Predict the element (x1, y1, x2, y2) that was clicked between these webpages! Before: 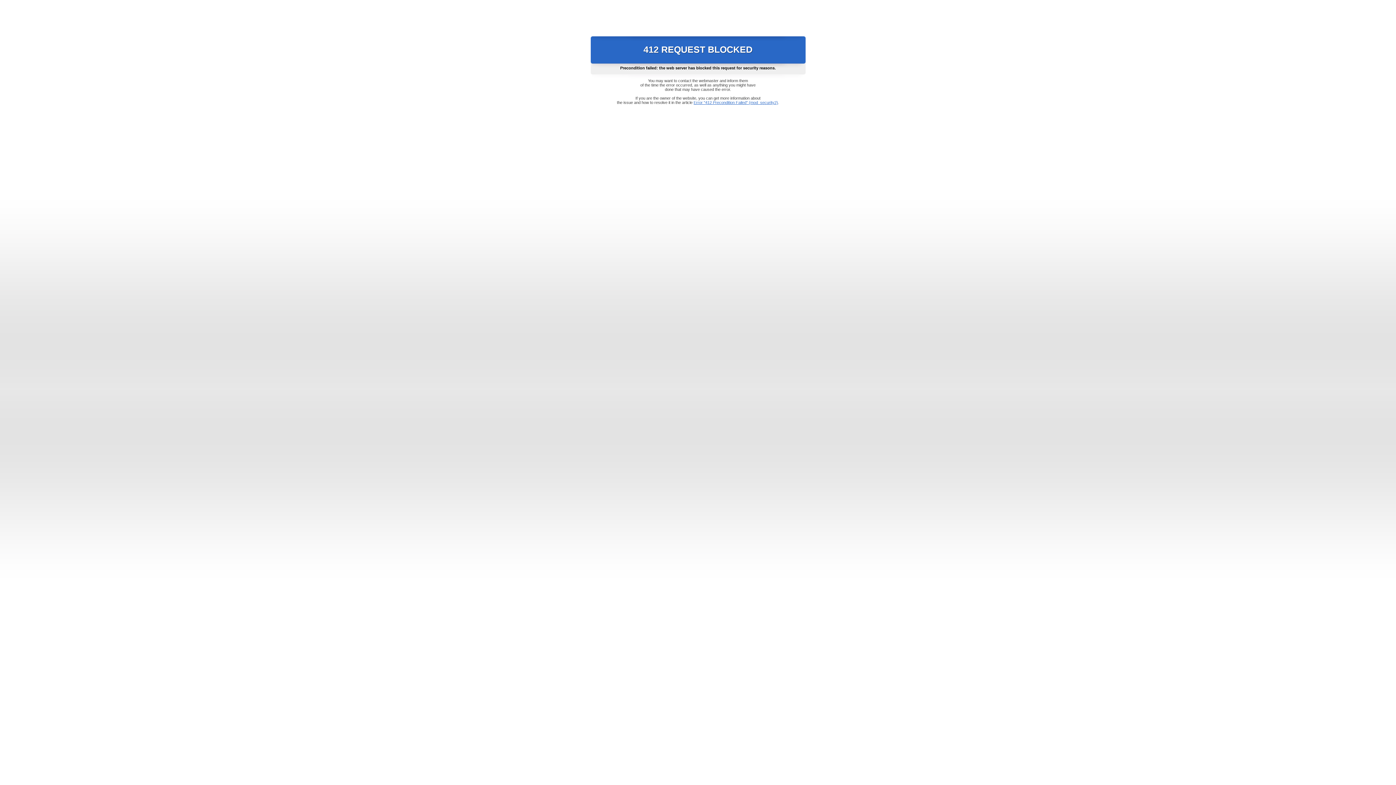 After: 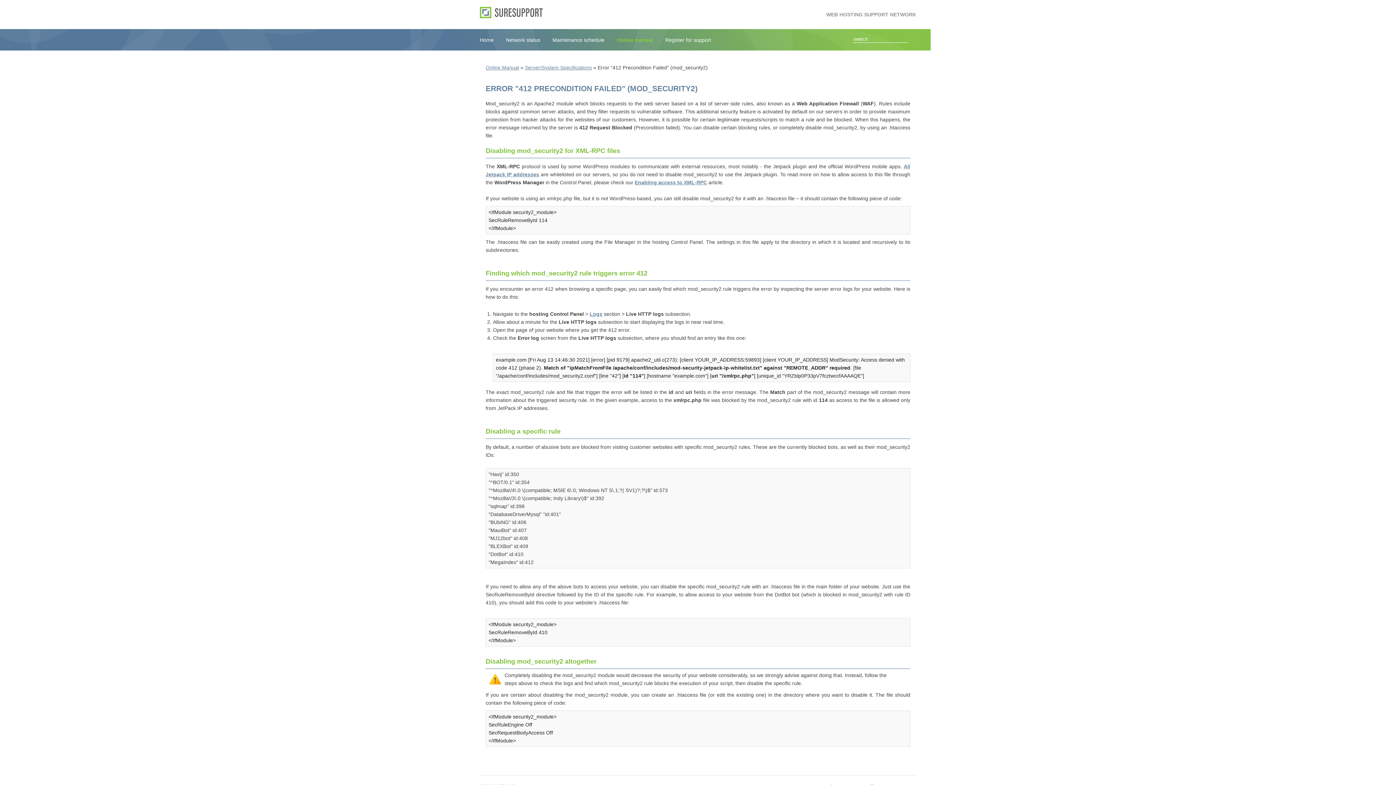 Action: label: Error "412 Precondition Failed" (mod_security2) bbox: (693, 100, 778, 104)